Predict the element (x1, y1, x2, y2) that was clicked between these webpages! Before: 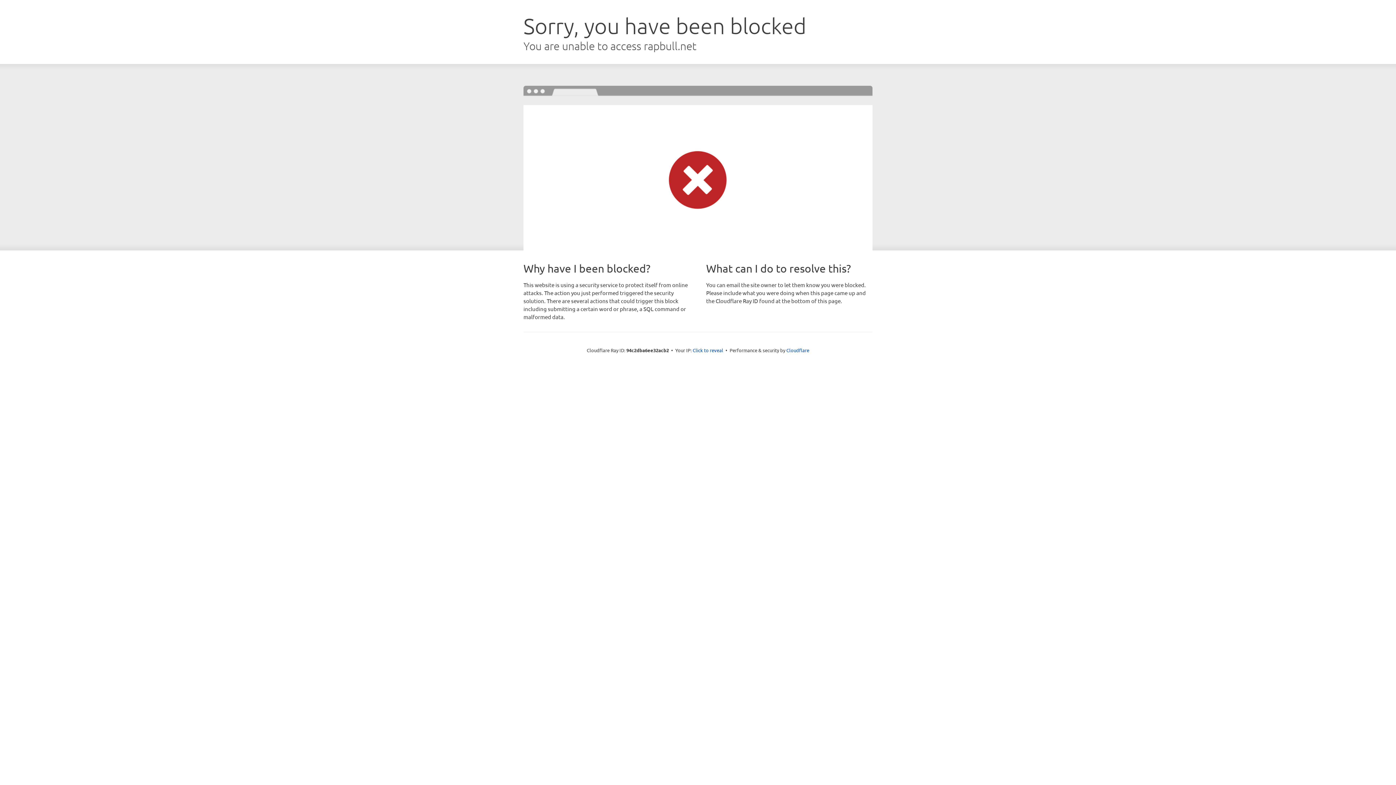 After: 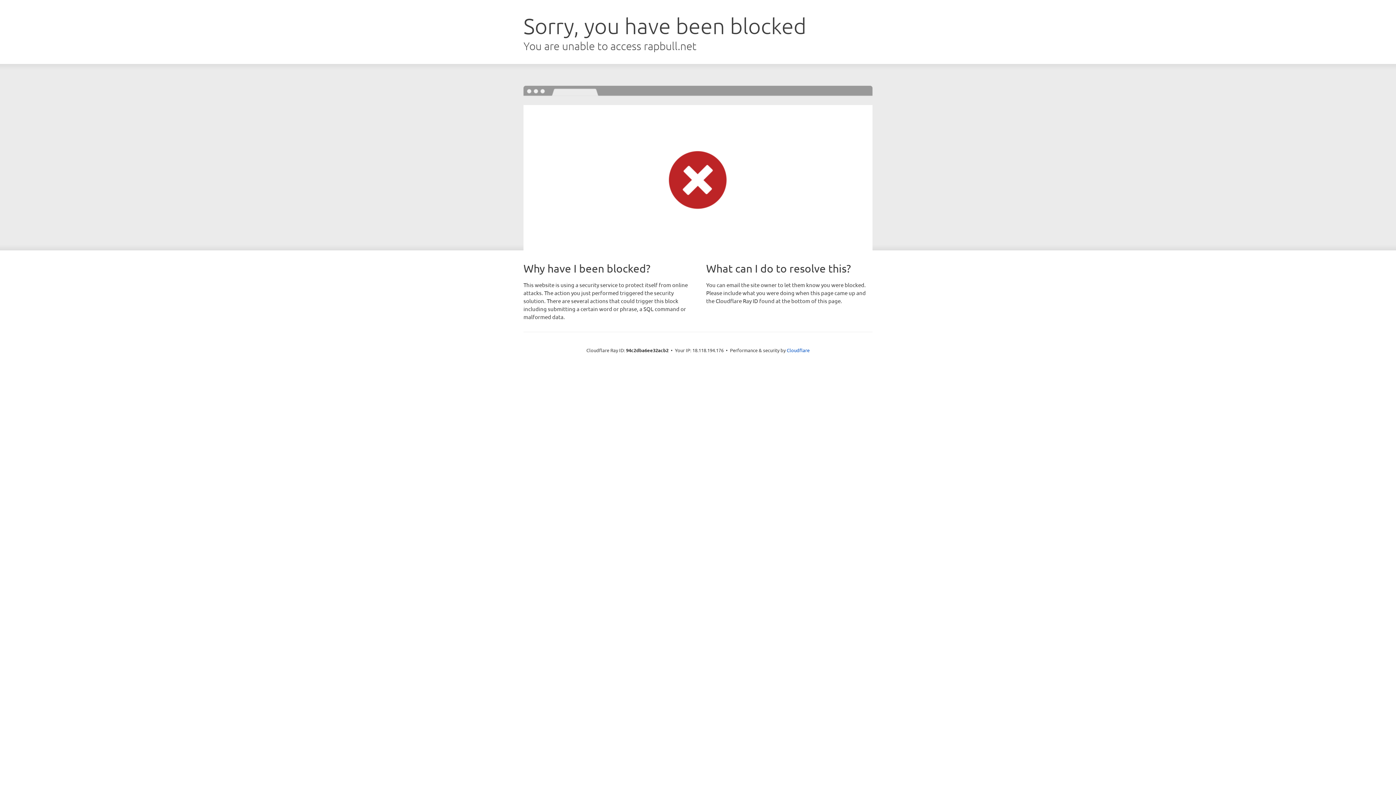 Action: label: Click to reveal bbox: (692, 346, 723, 353)